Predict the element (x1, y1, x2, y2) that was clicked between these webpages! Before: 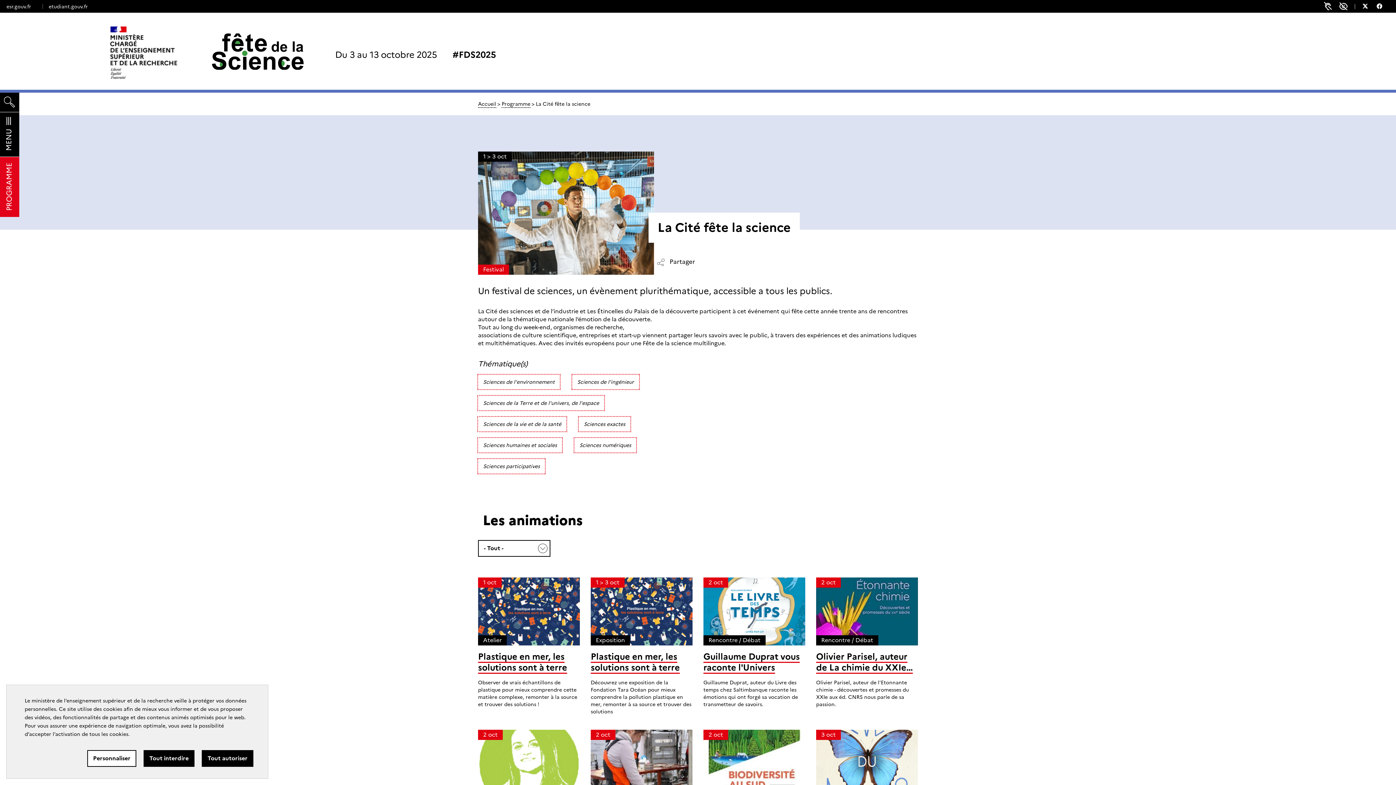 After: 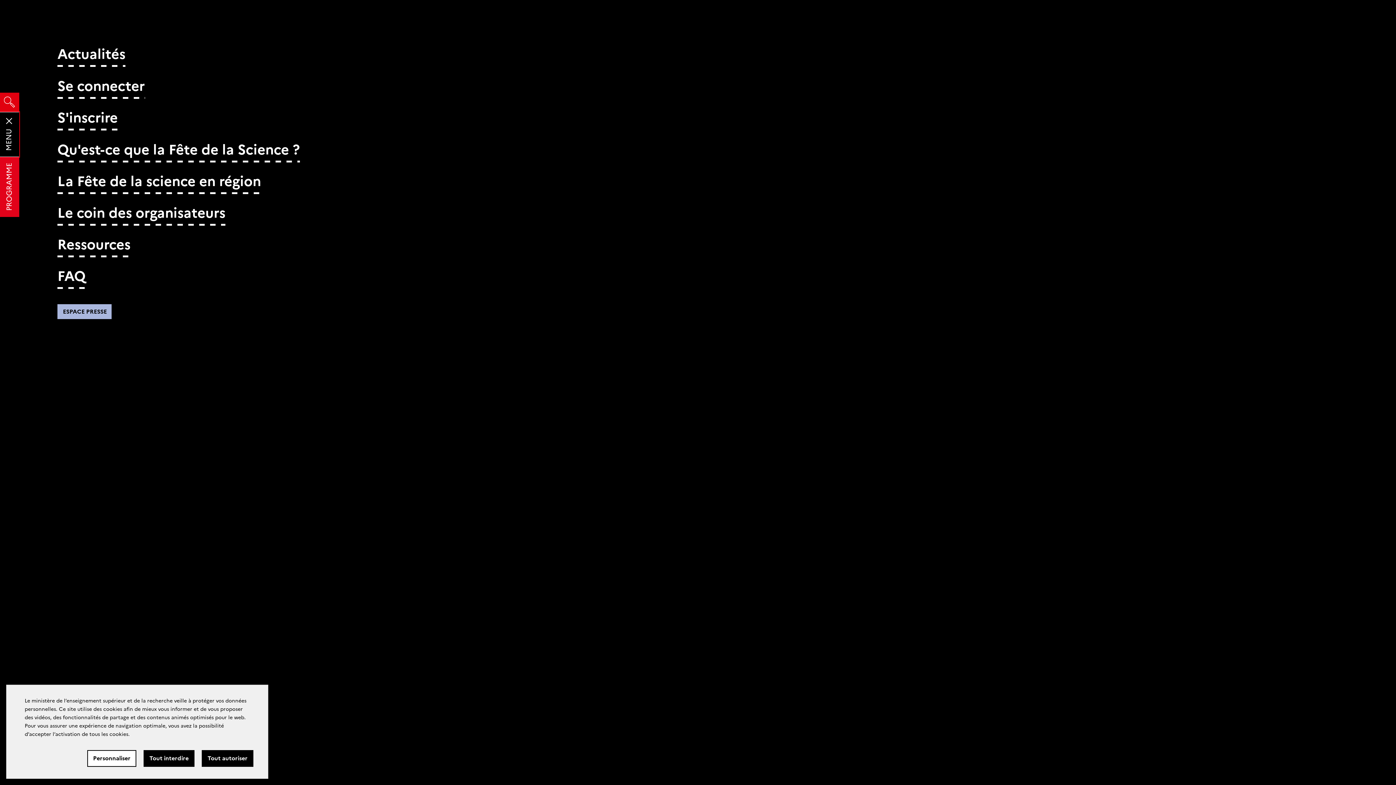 Action: label: Menu bbox: (-1, 112, 19, 157)